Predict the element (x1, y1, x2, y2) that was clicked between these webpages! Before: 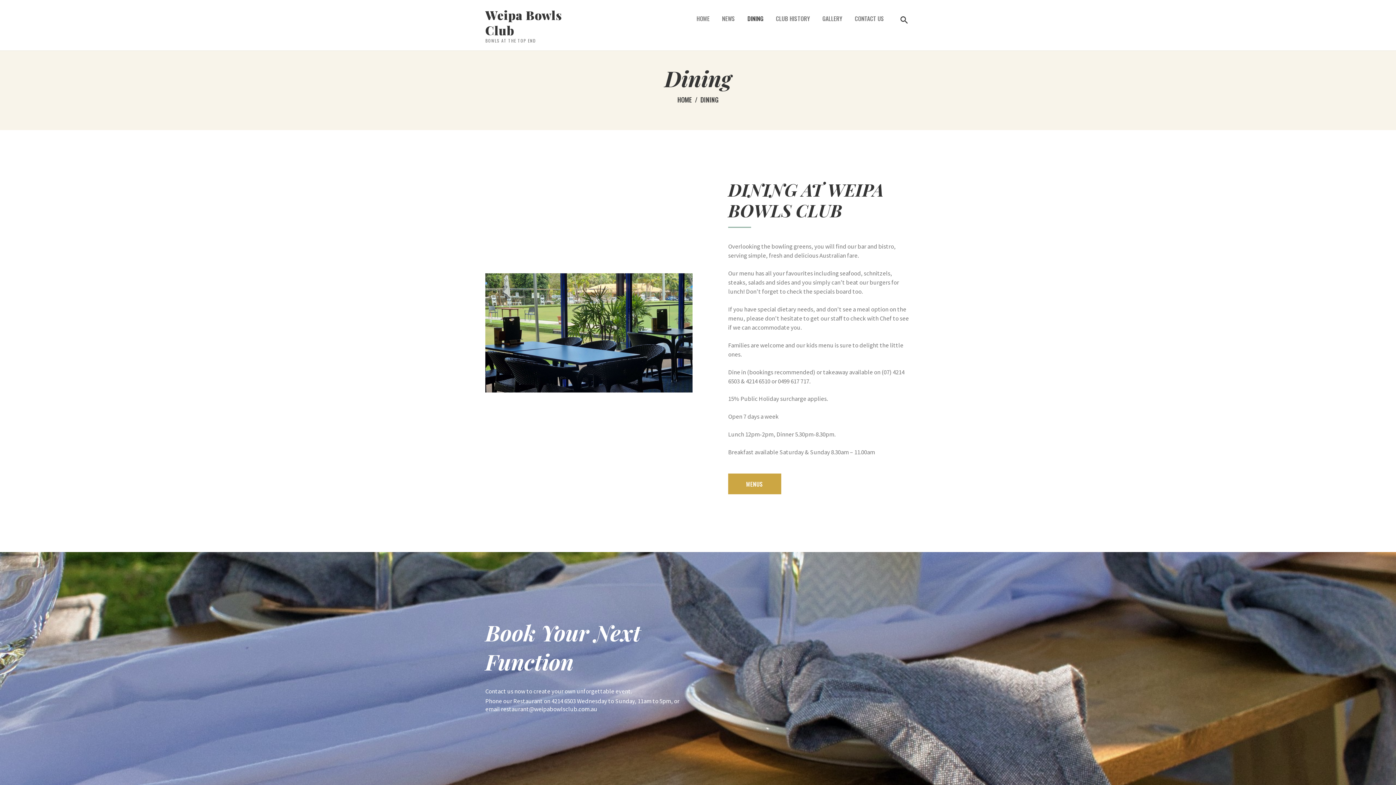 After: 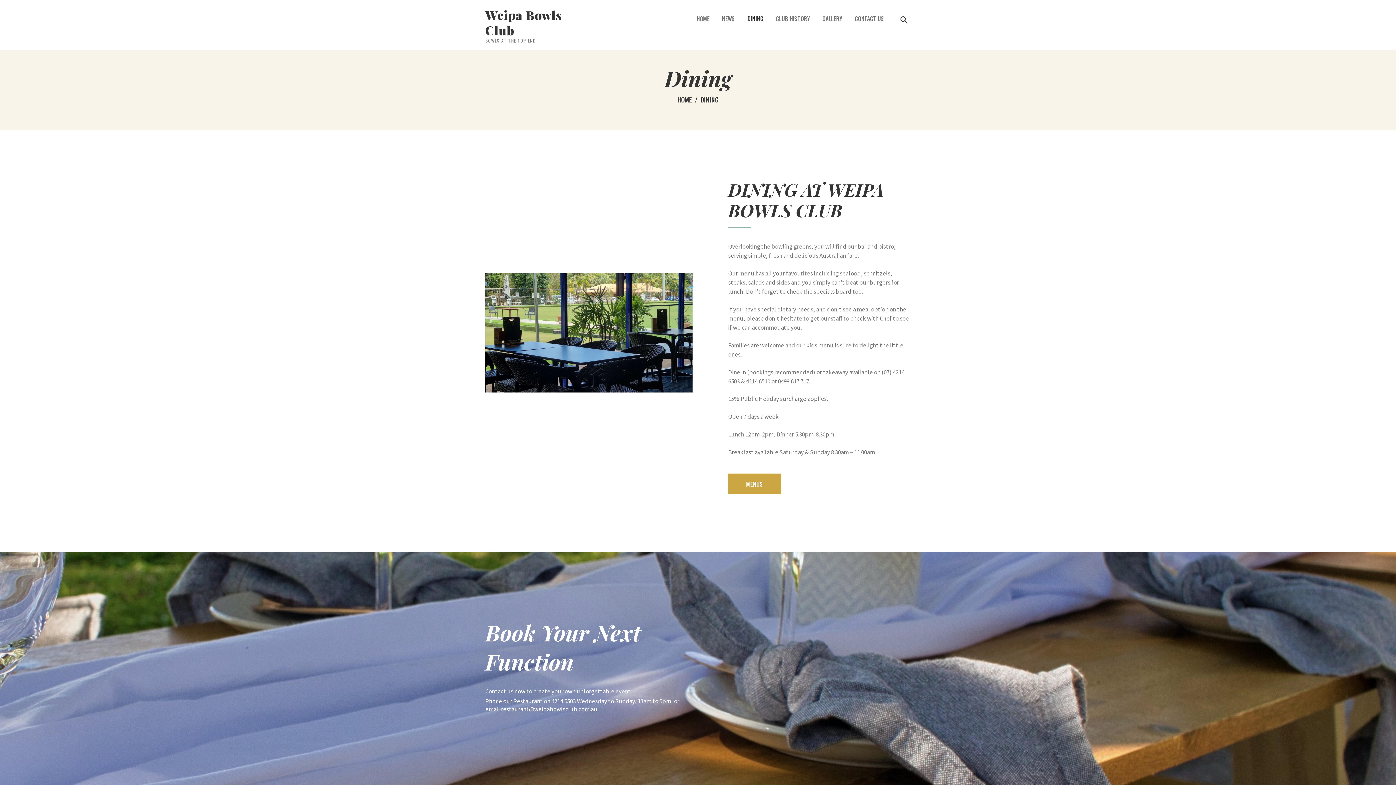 Action: bbox: (741, 7, 769, 30) label: DINING